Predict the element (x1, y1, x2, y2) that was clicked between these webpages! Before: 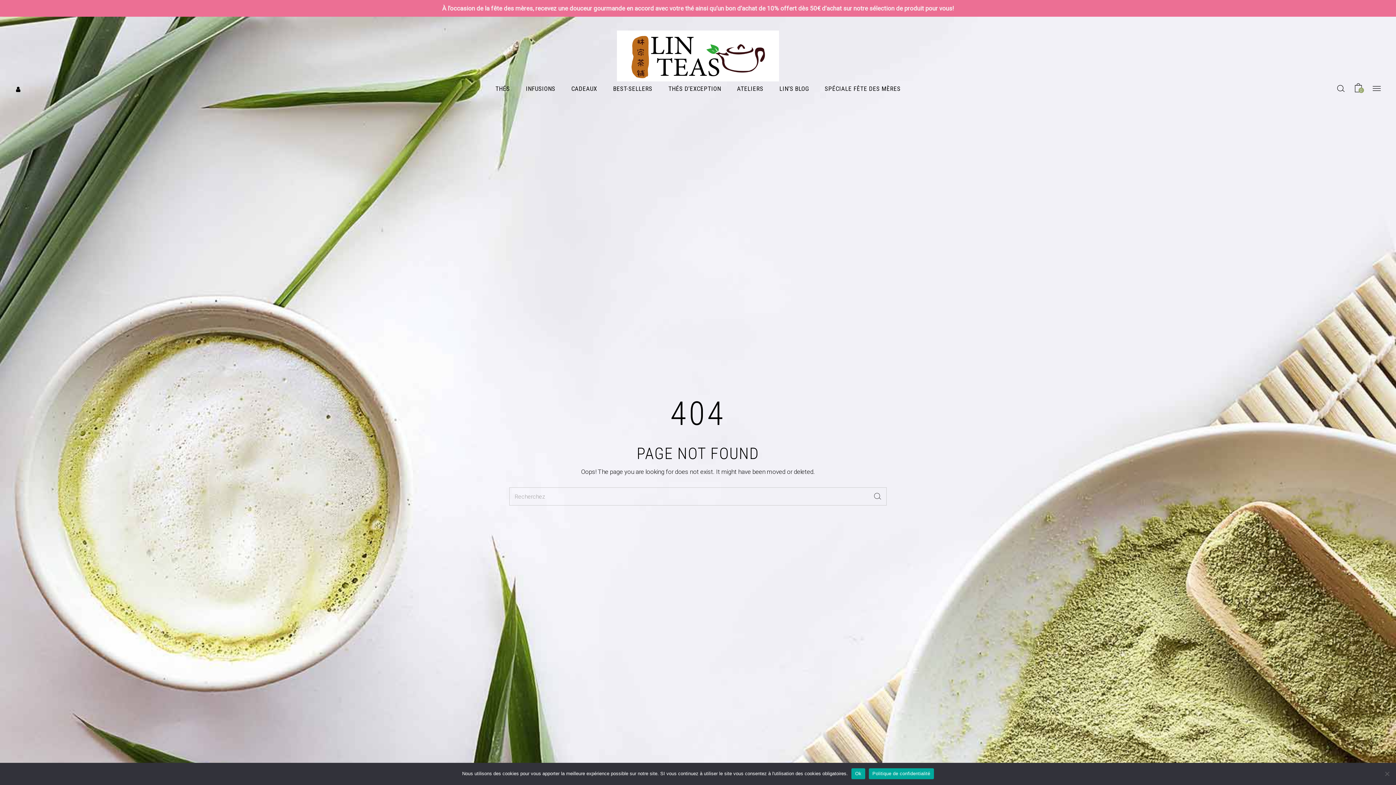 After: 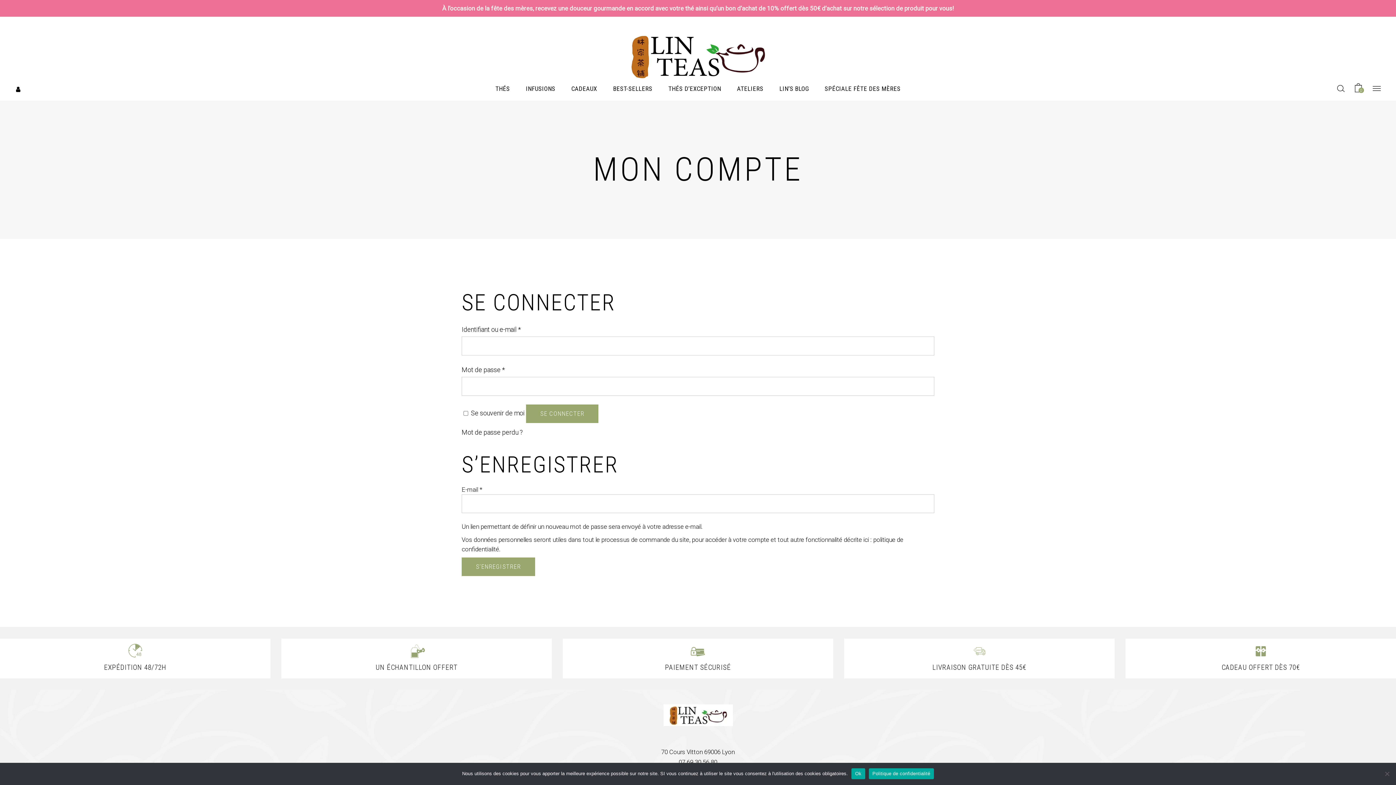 Action: bbox: (16, 83, 20, 93)